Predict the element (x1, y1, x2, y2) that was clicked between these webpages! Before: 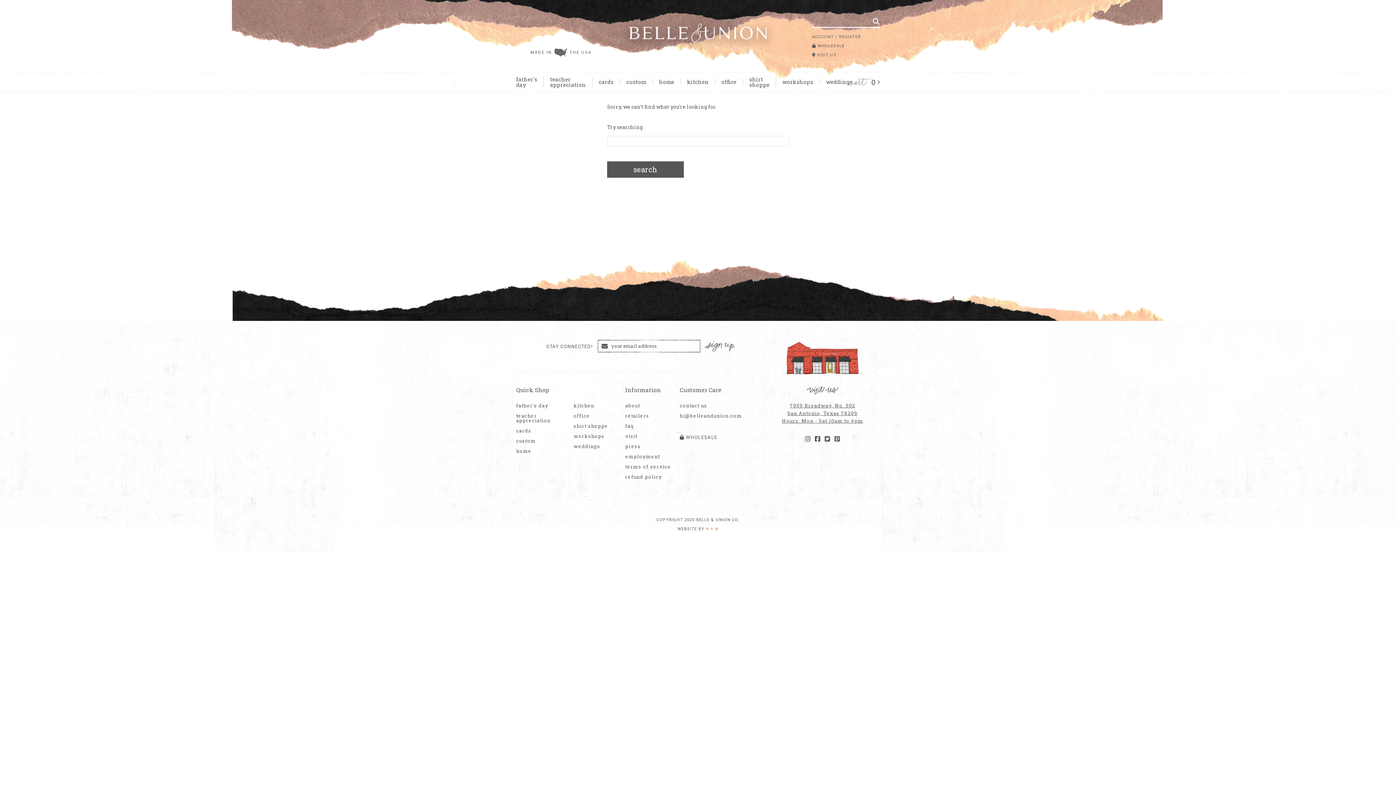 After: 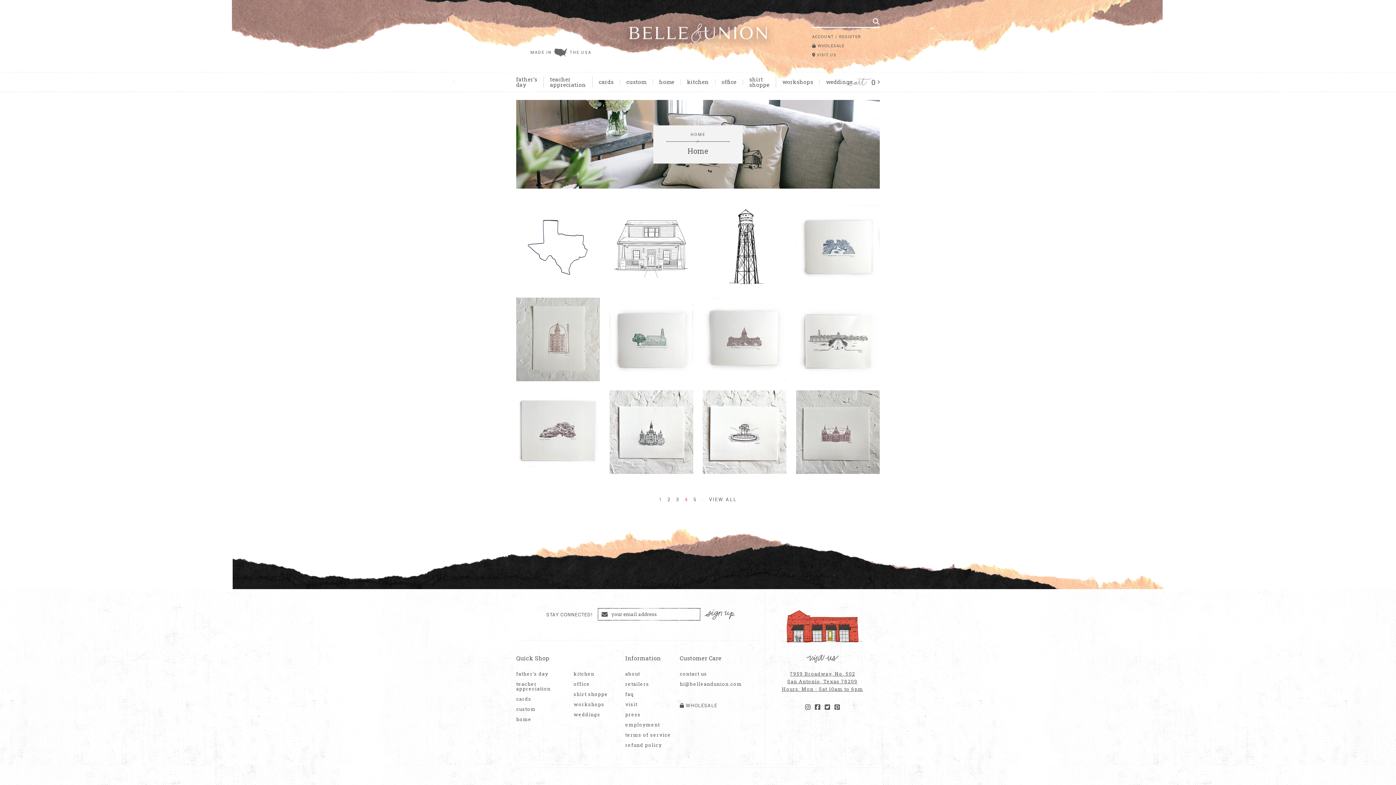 Action: bbox: (659, 78, 674, 85) label: home